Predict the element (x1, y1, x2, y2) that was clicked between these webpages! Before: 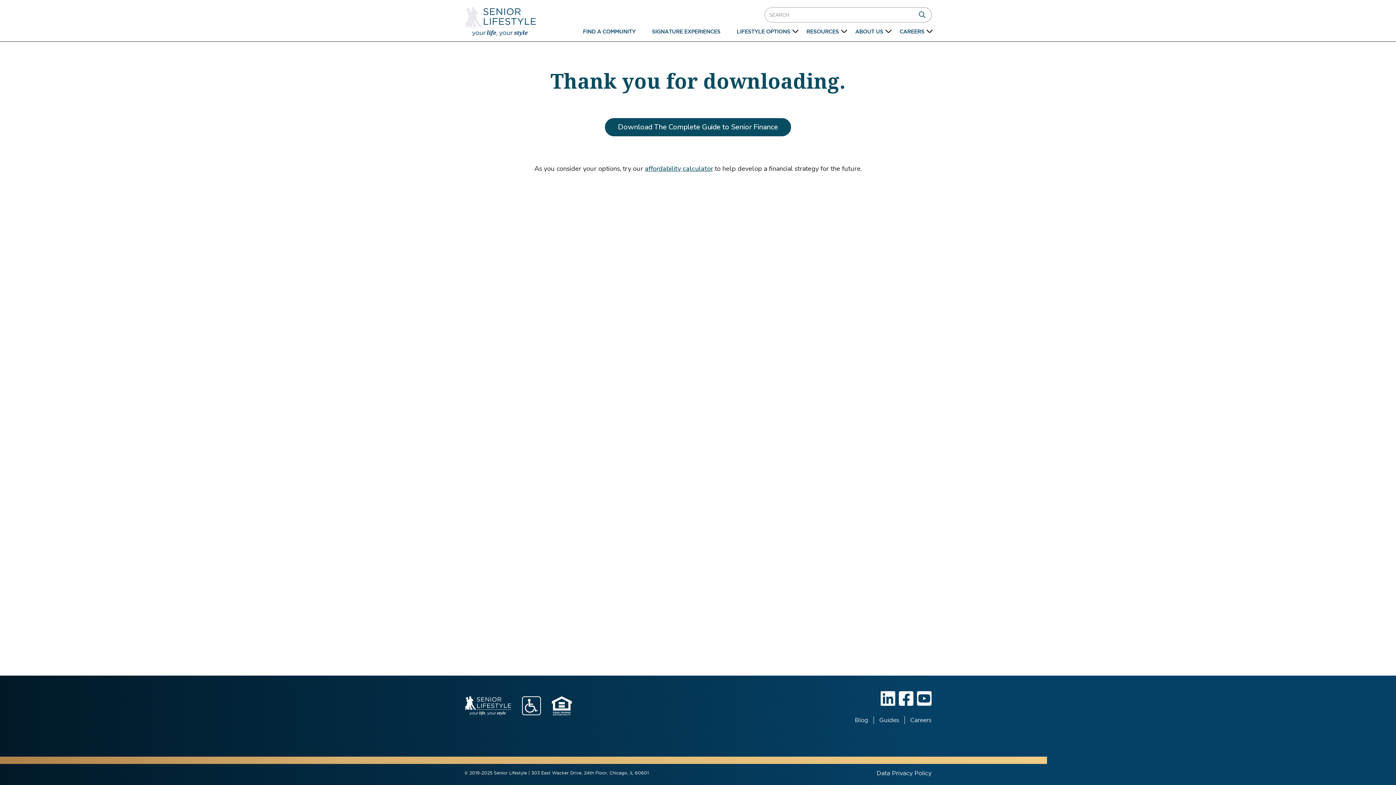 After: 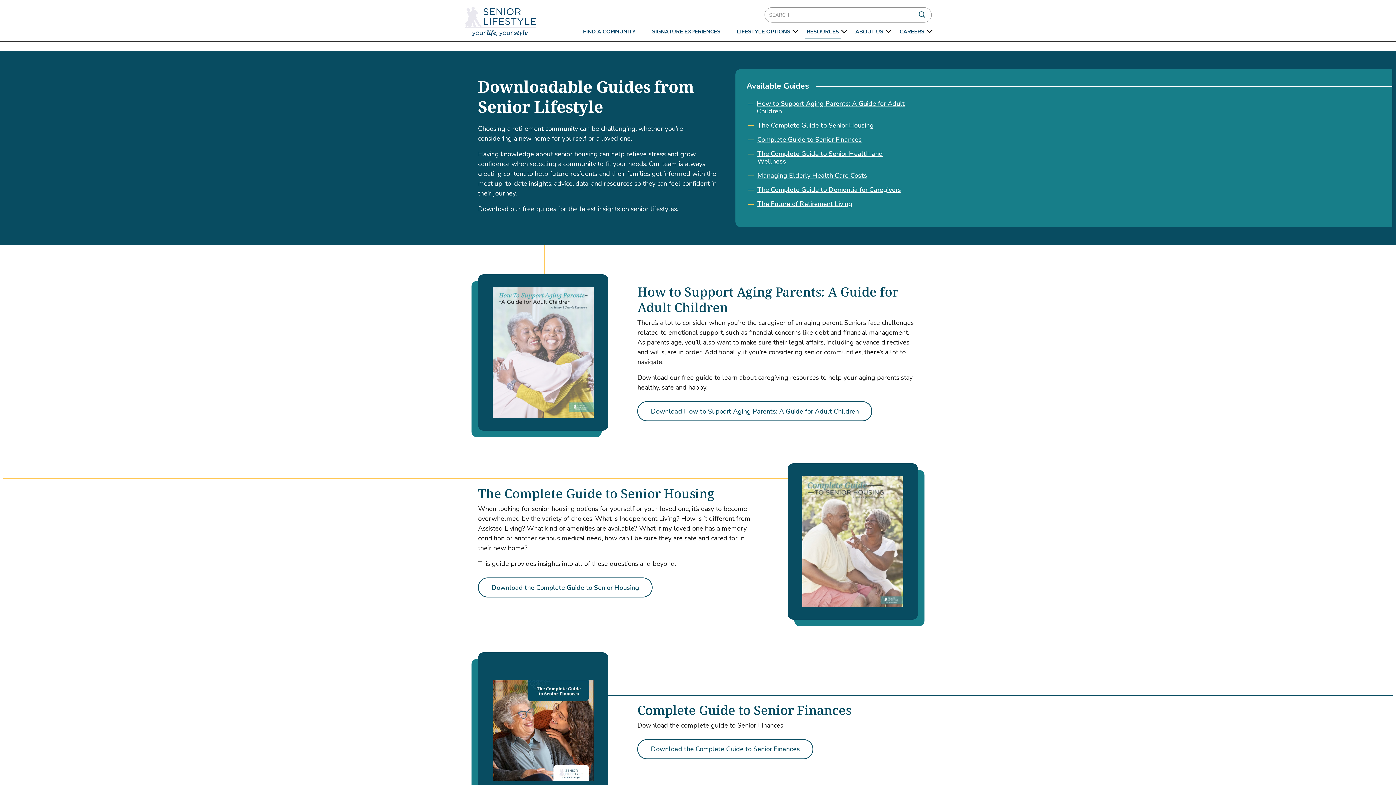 Action: label: Guides bbox: (879, 717, 899, 723)